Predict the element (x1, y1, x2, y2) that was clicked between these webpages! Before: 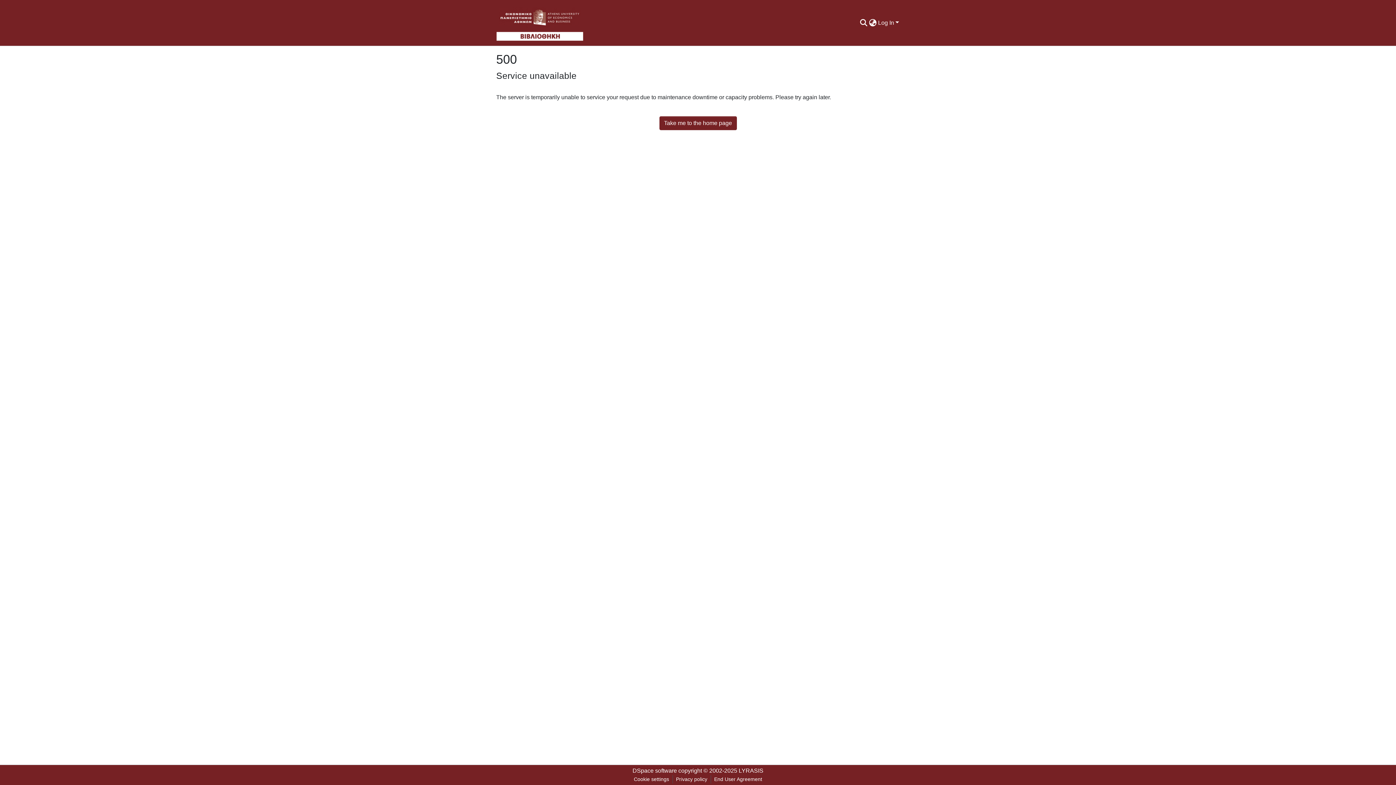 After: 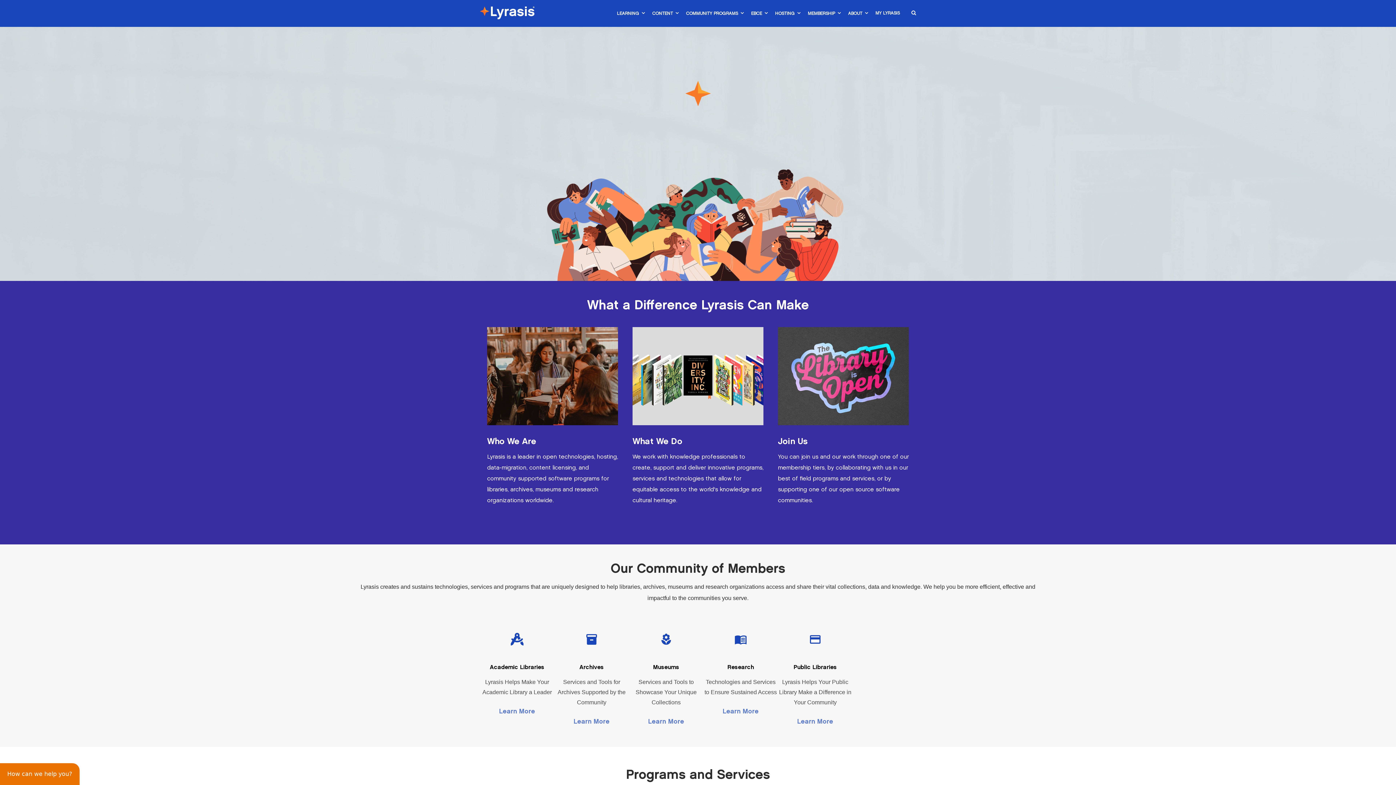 Action: bbox: (738, 768, 763, 774) label: LYRASIS